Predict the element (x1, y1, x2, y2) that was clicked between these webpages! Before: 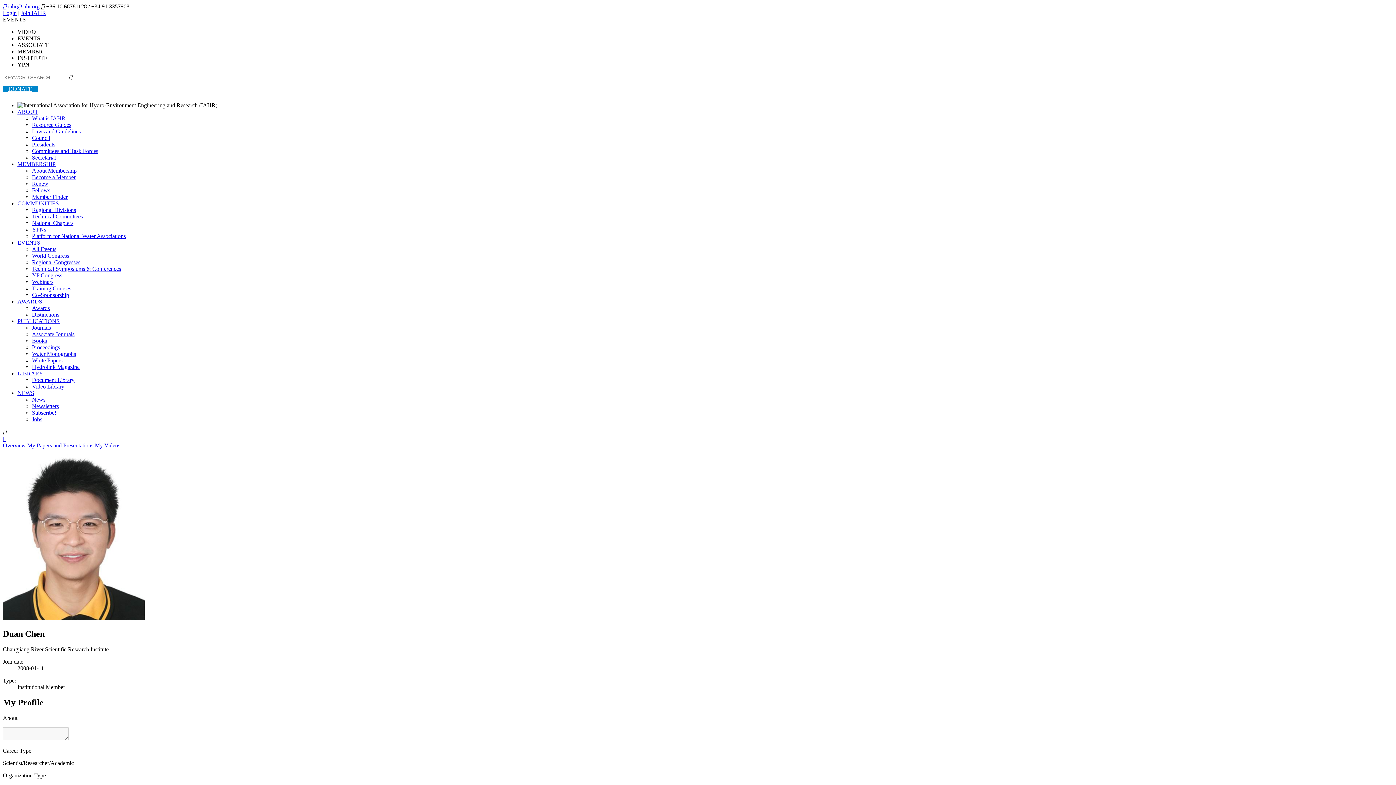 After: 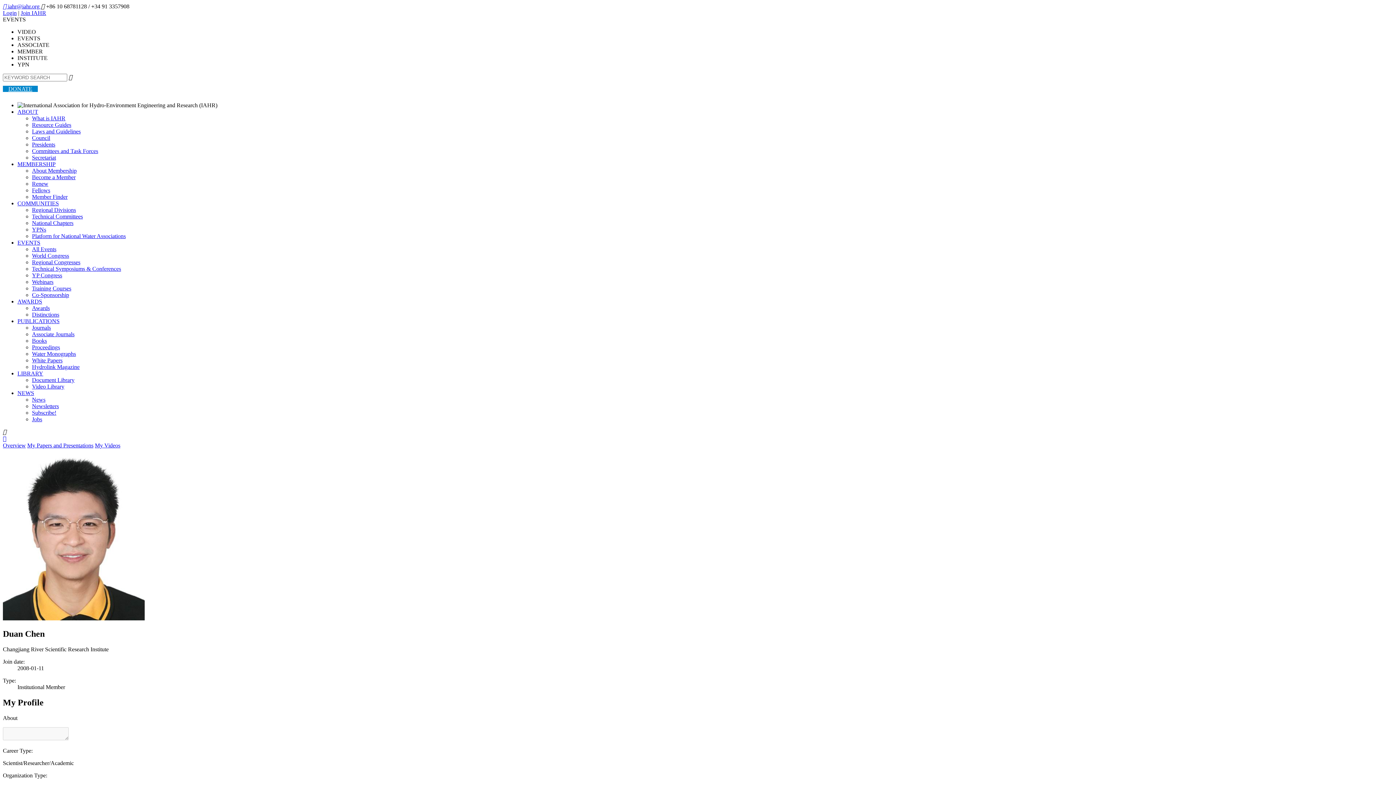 Action: label: Subscribe! bbox: (32, 409, 56, 416)